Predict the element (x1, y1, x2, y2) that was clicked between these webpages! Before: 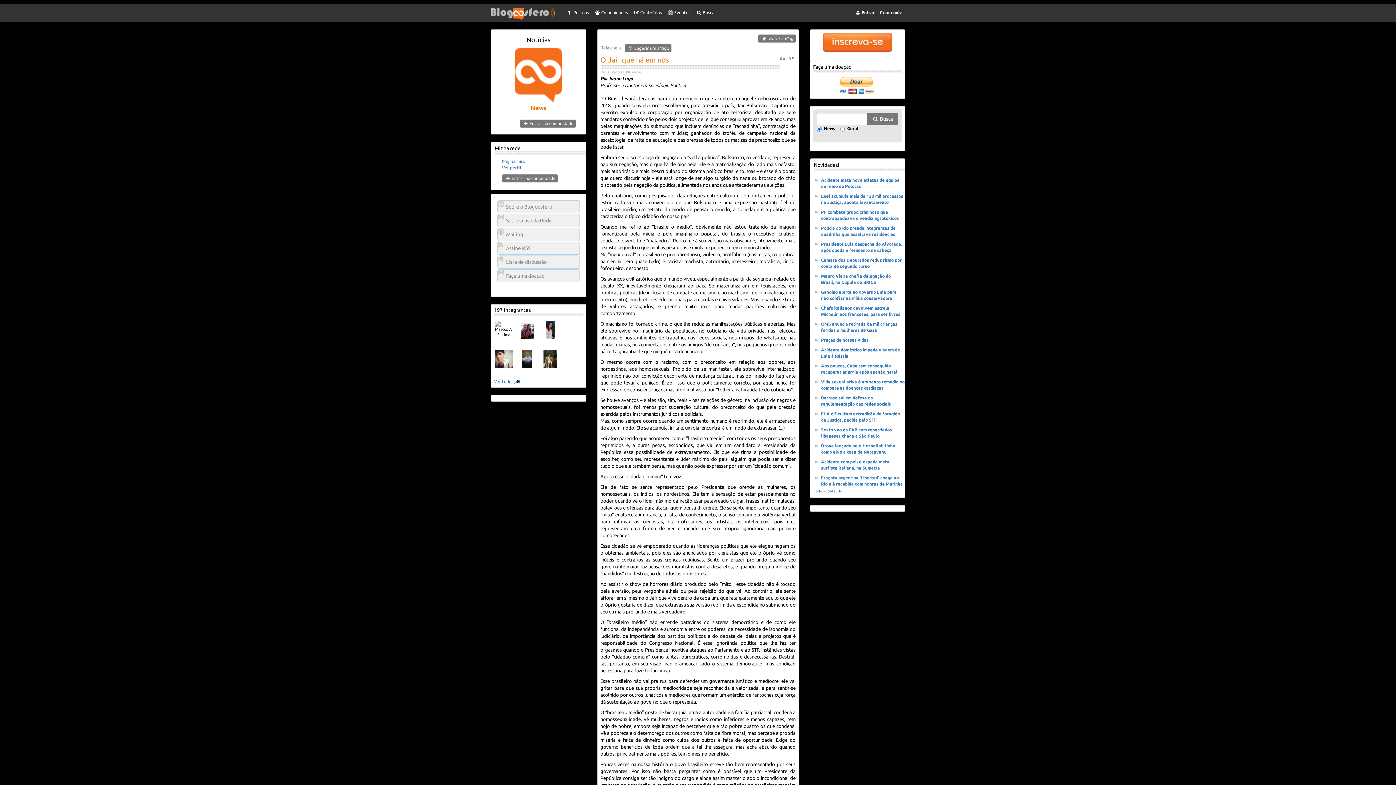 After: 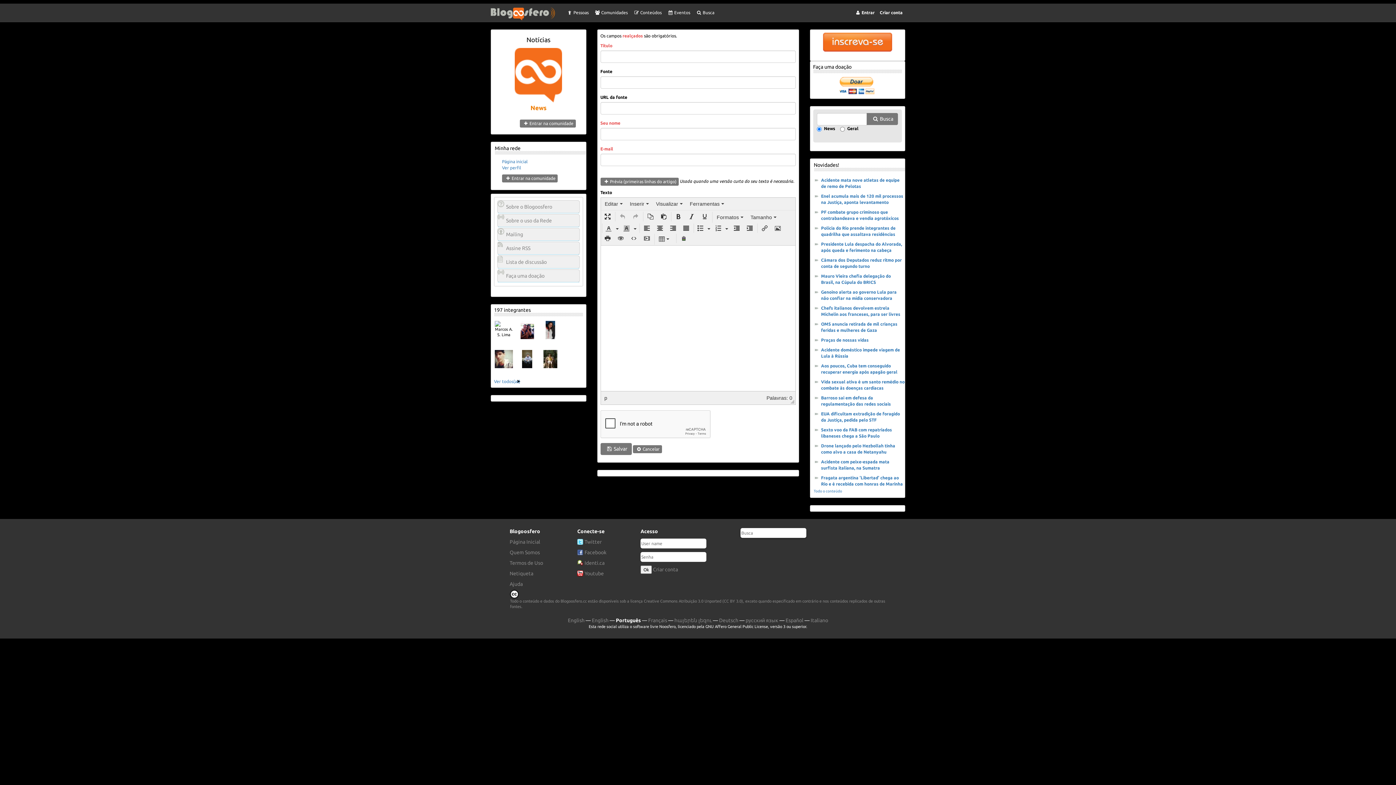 Action: bbox: (624, 44, 671, 52) label: Sugerir um artigo